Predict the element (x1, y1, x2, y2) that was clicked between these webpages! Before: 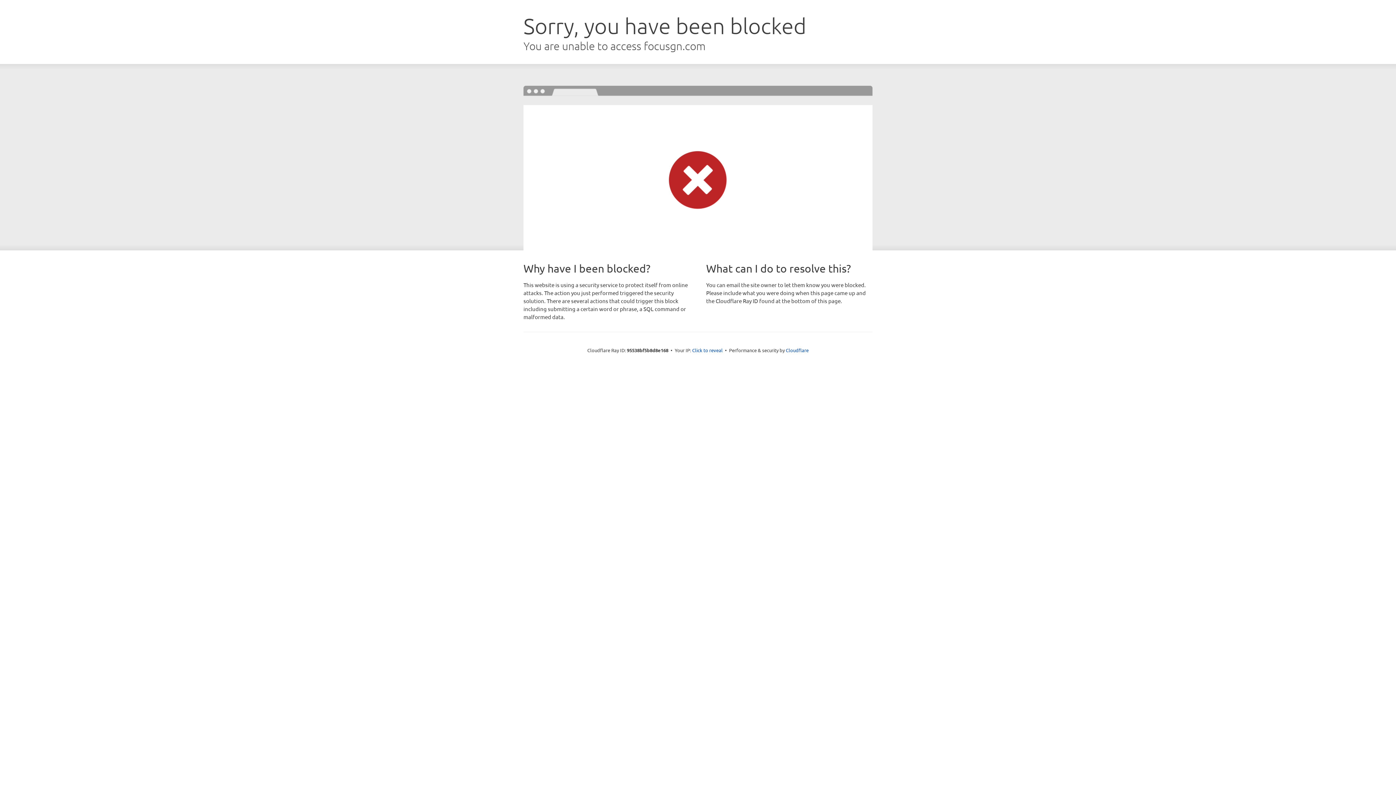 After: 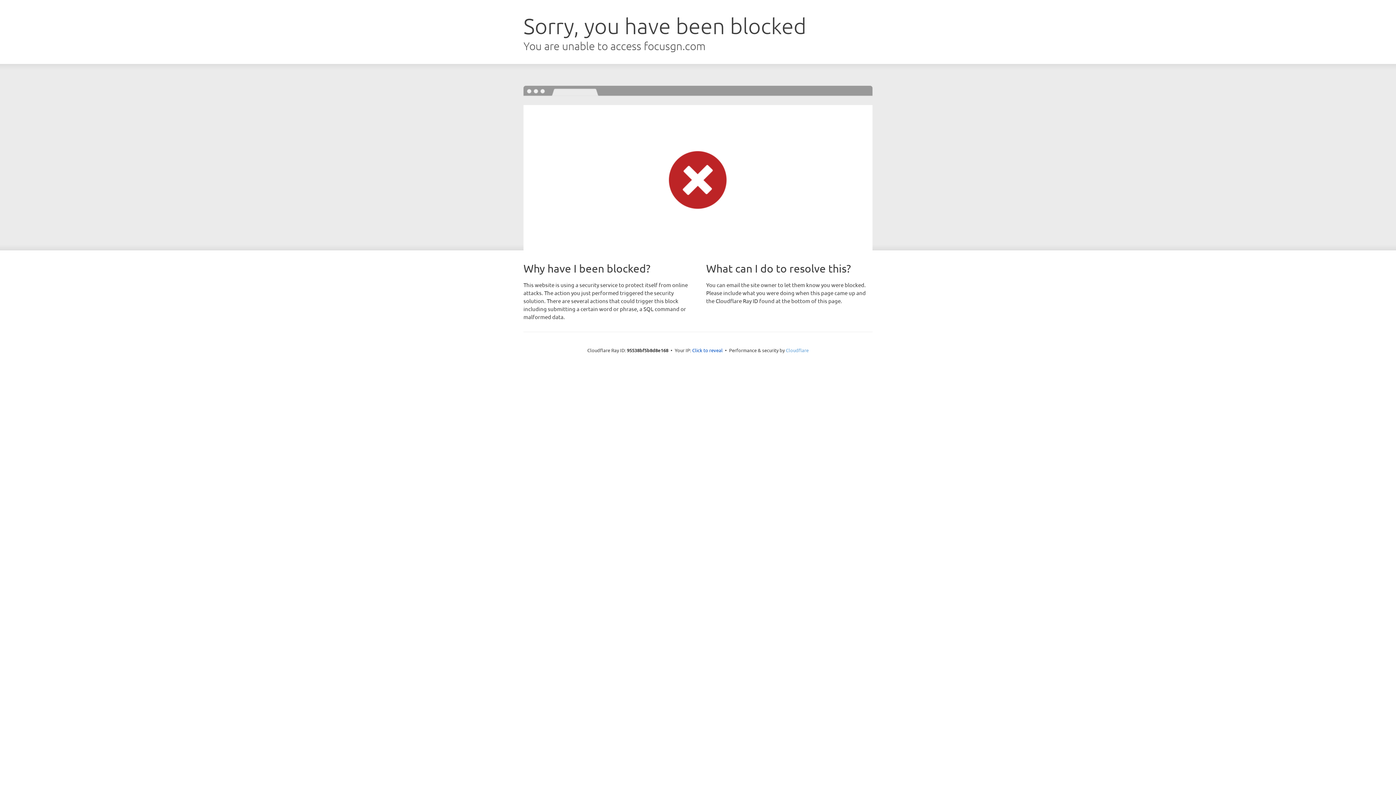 Action: label: Cloudflare bbox: (786, 347, 808, 353)